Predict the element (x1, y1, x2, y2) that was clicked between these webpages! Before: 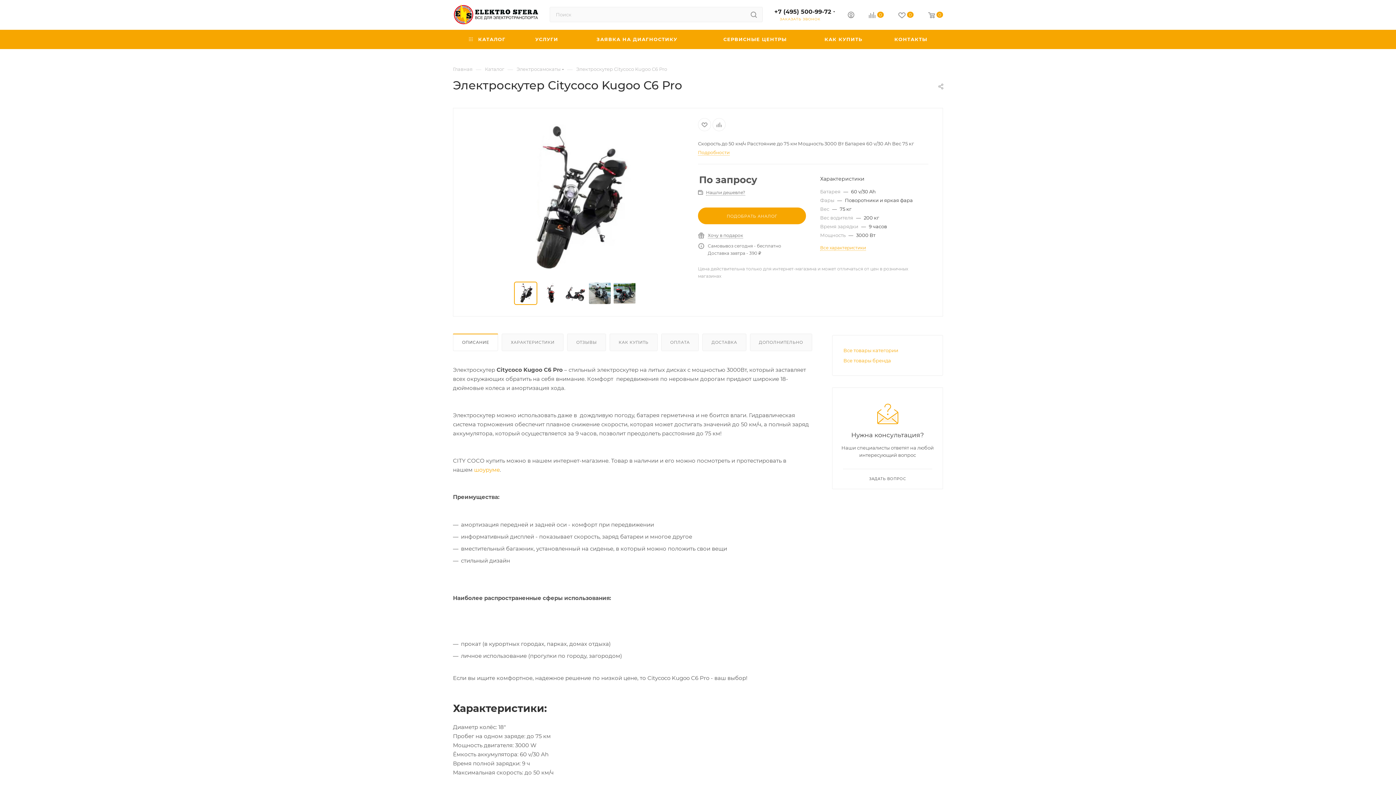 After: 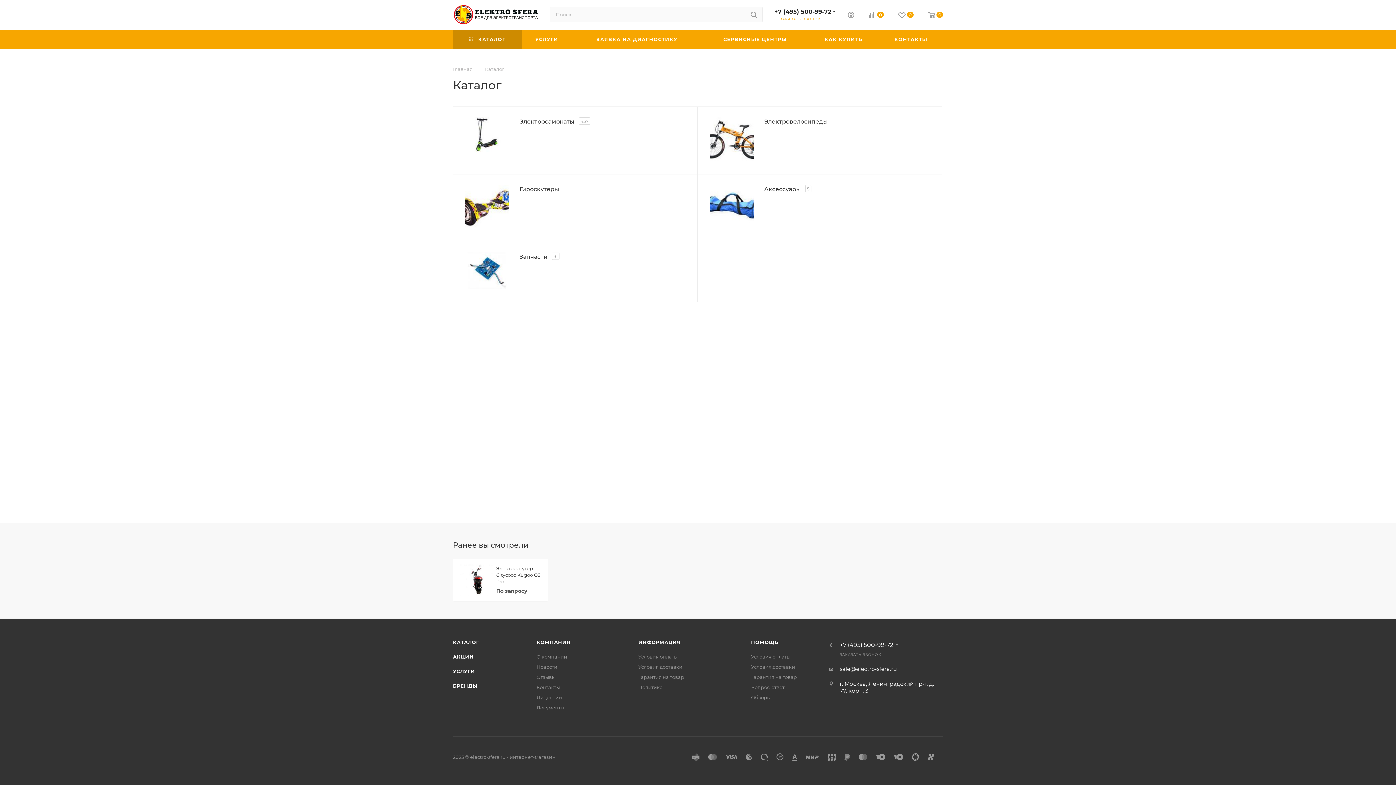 Action: bbox: (453, 29, 521, 49) label:  КАТАЛОГ